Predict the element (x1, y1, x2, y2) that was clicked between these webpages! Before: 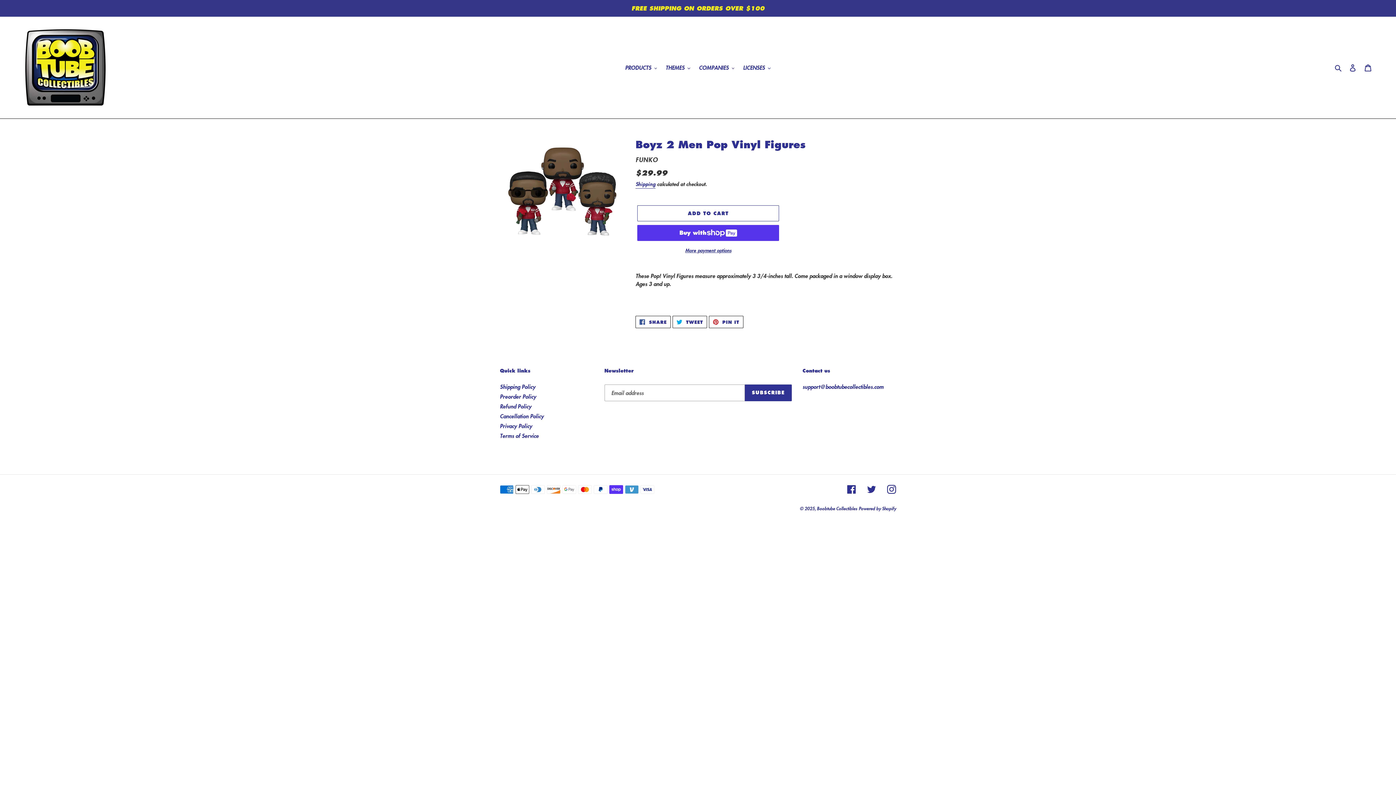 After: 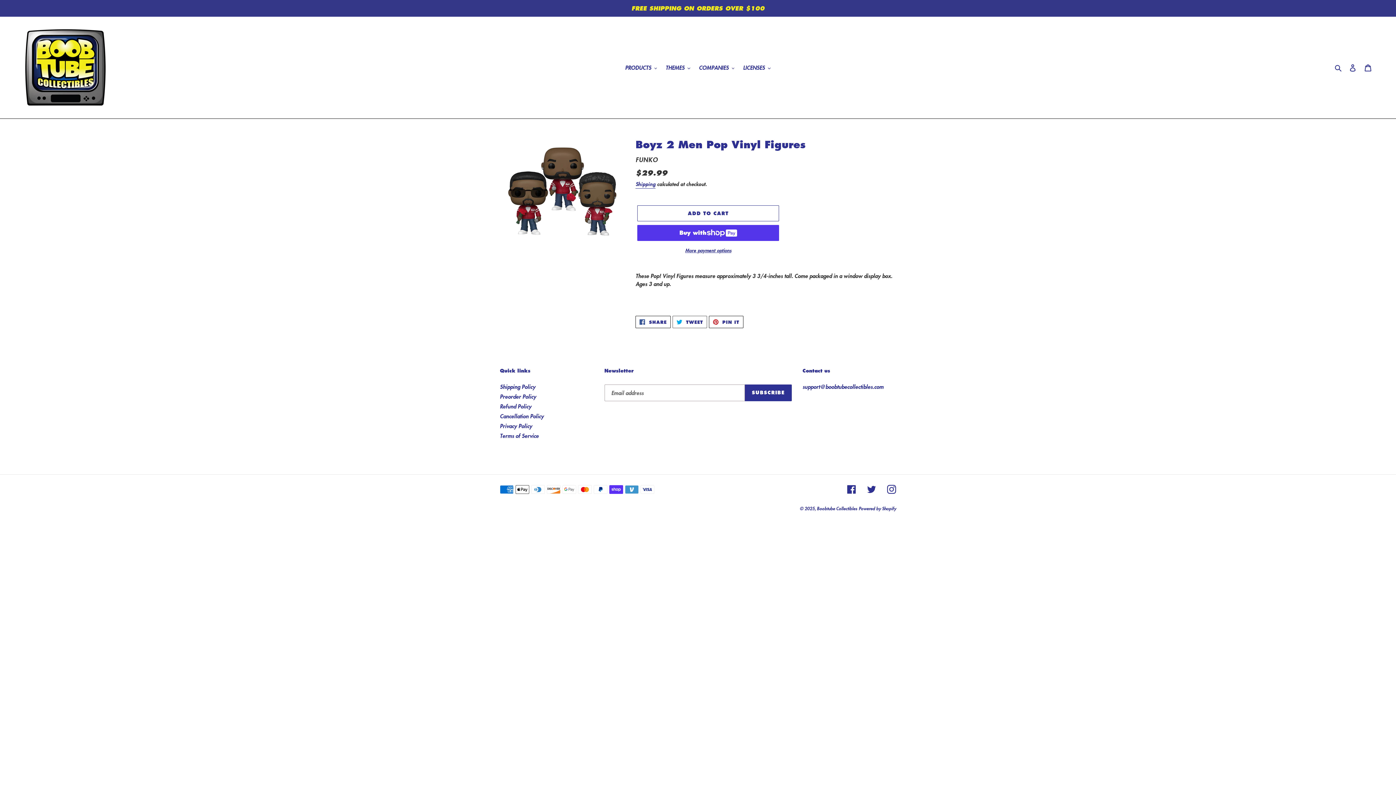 Action: bbox: (672, 315, 707, 328) label:  TWEET
TWEET ON TWITTER